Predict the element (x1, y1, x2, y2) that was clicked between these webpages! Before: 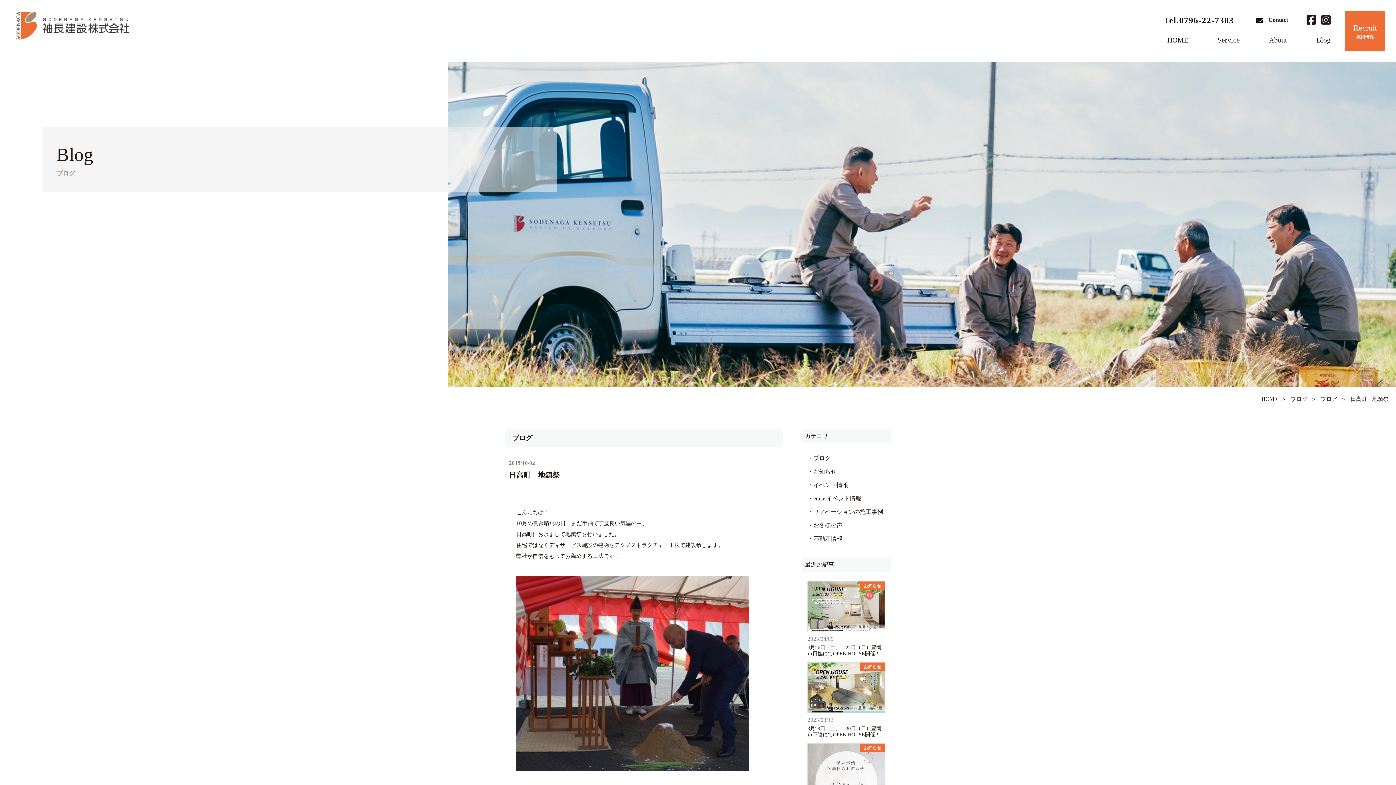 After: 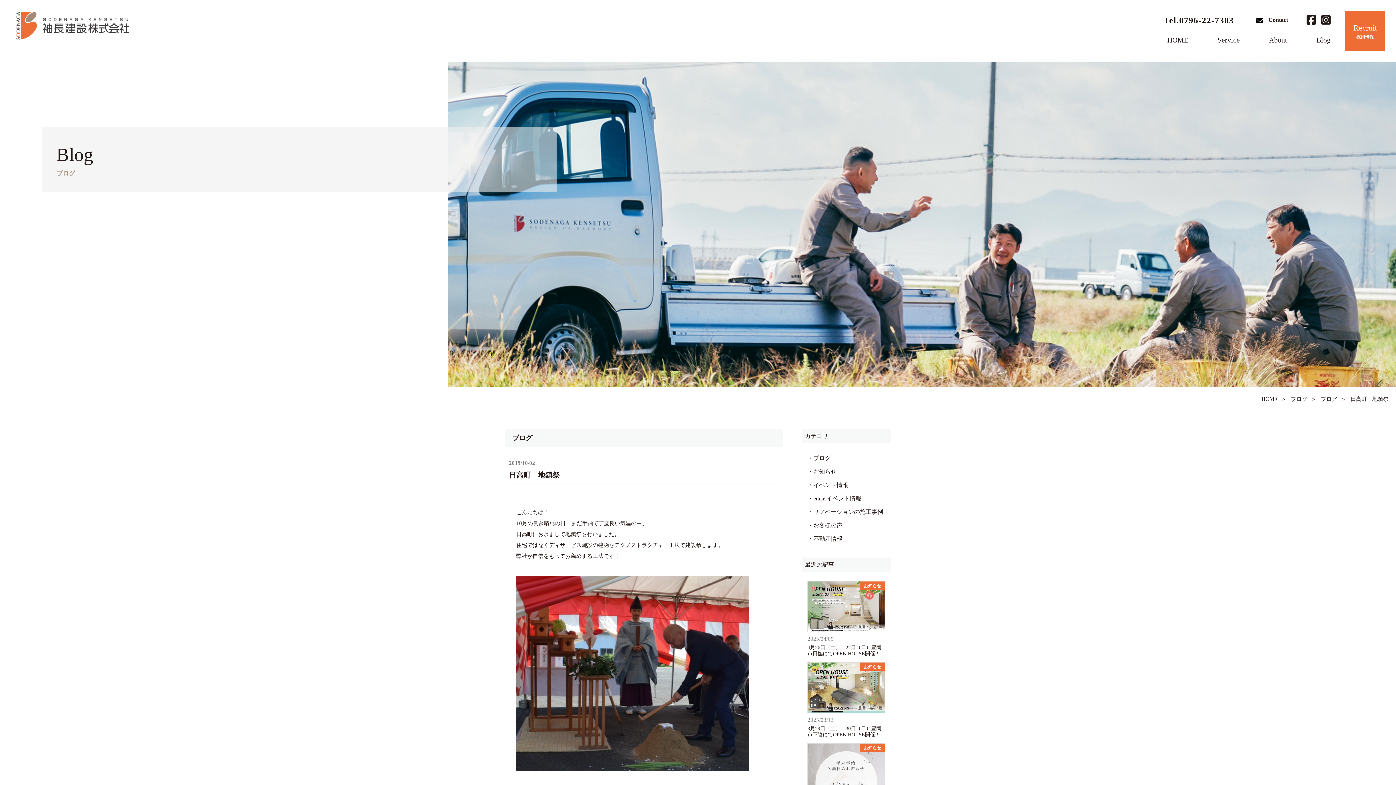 Action: bbox: (1317, 18, 1330, 25)